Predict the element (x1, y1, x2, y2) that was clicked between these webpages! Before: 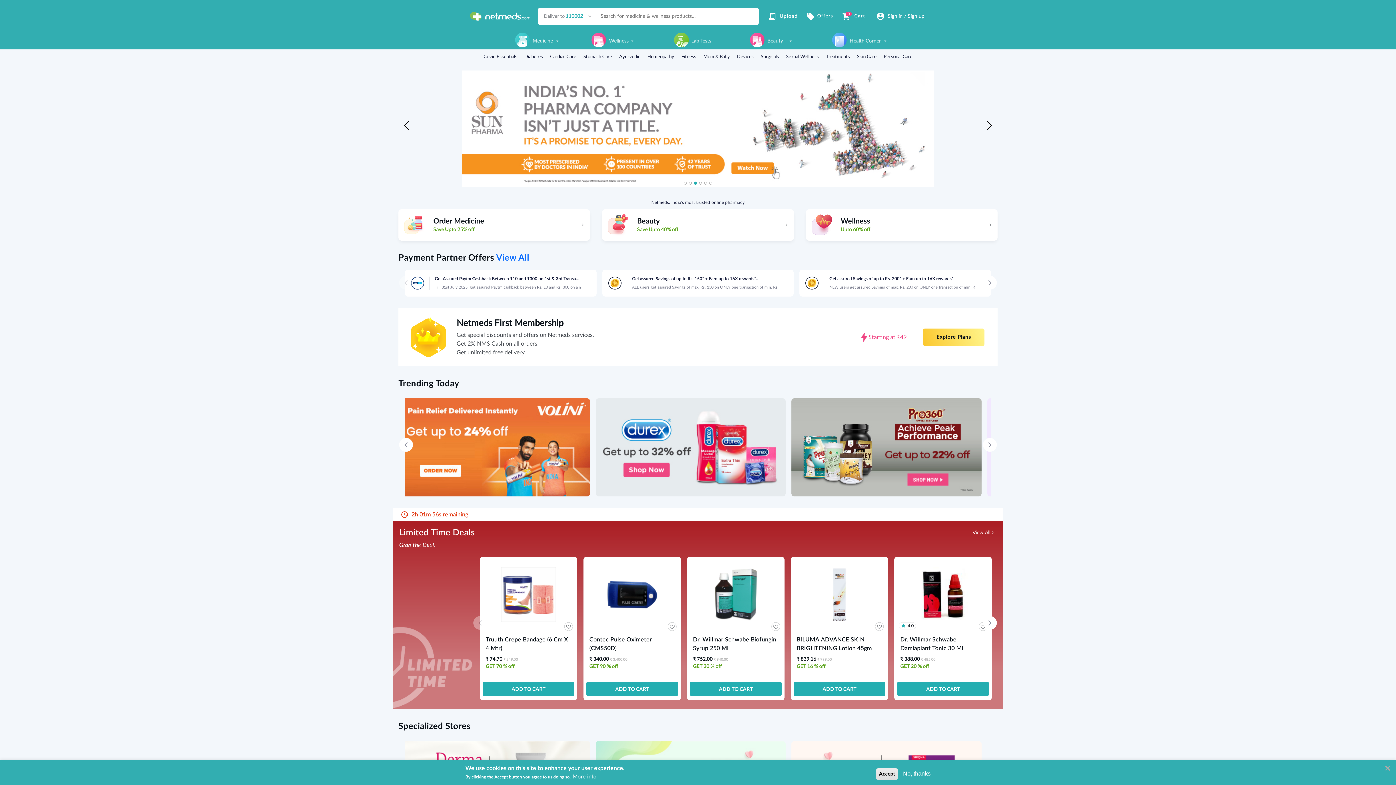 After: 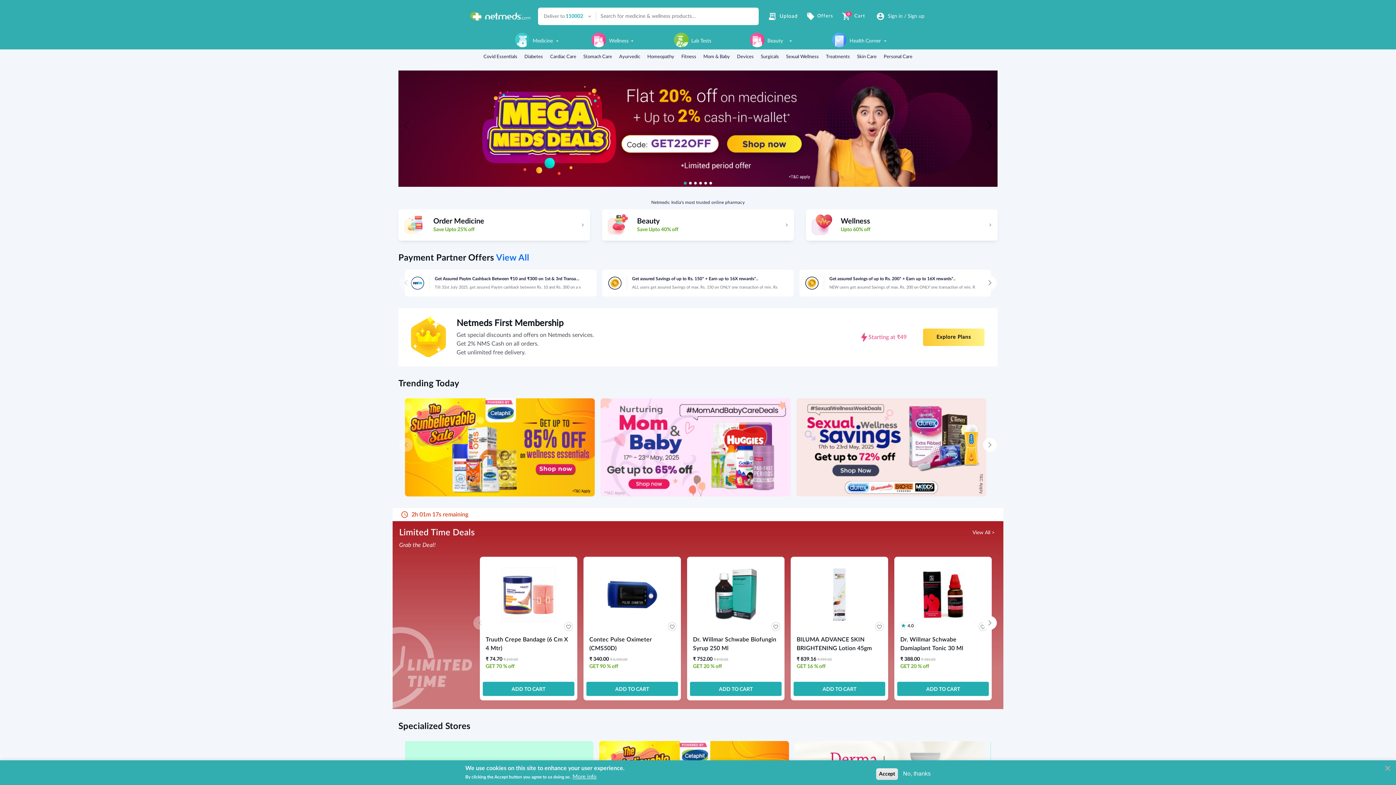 Action: label: Previous slide bbox: (402, 120, 411, 130)